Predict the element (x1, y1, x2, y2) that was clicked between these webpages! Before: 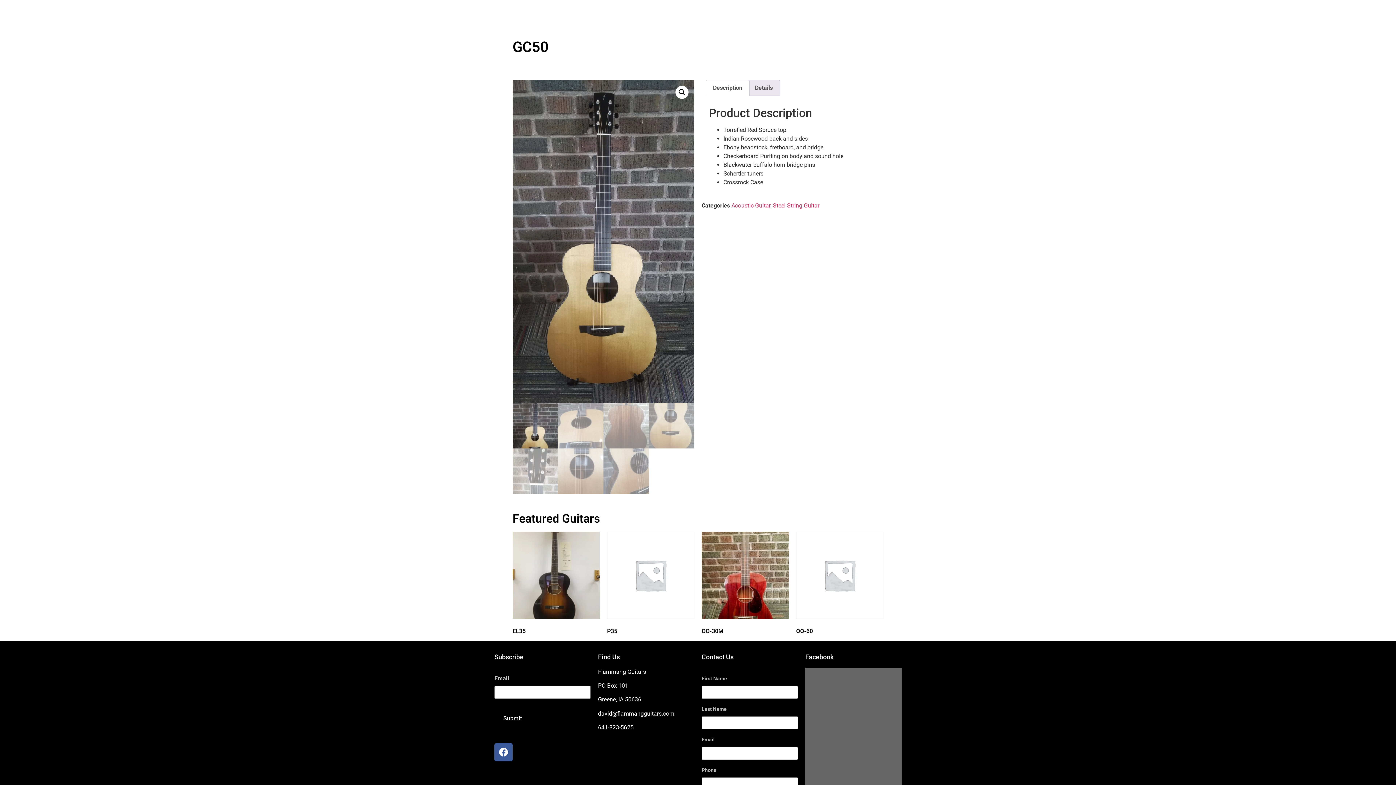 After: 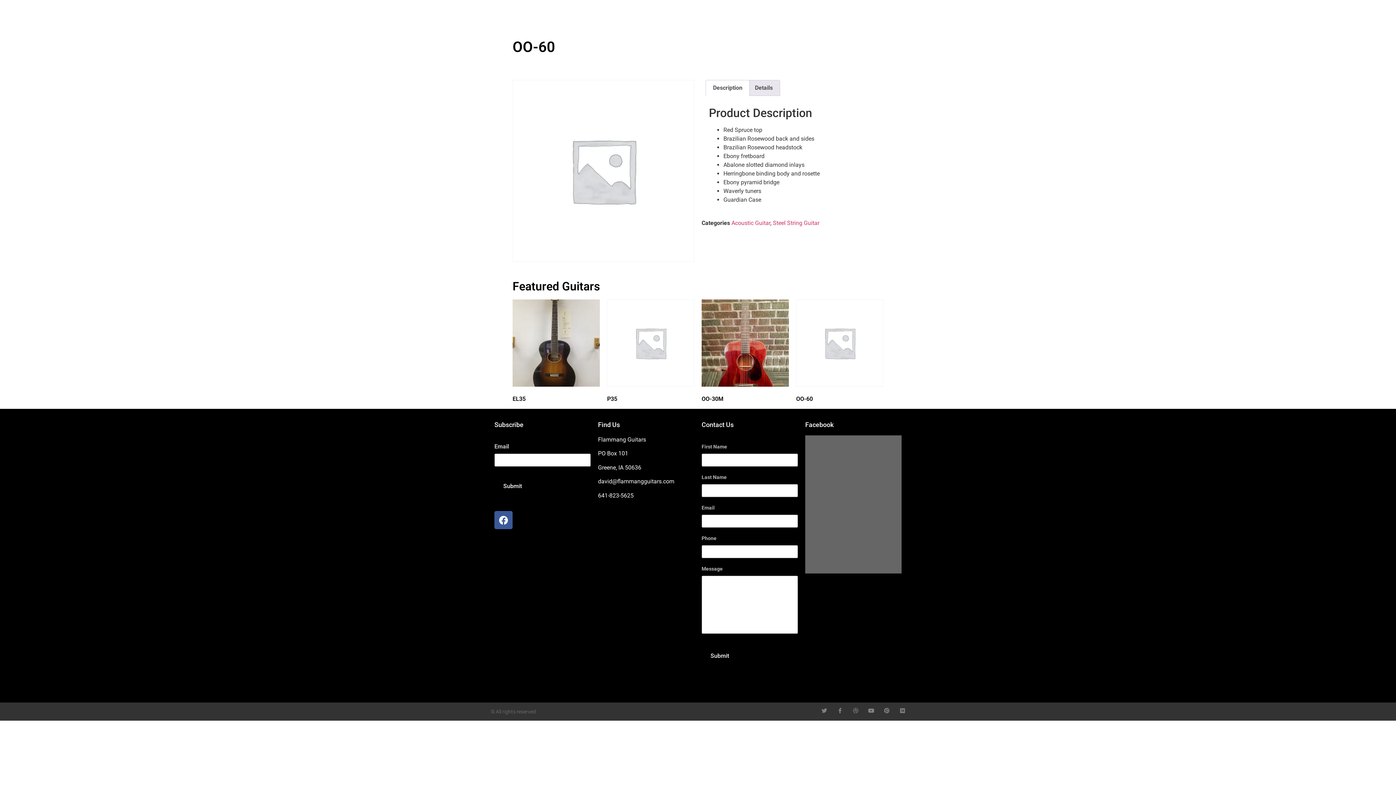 Action: bbox: (796, 531, 883, 637) label: OO-60